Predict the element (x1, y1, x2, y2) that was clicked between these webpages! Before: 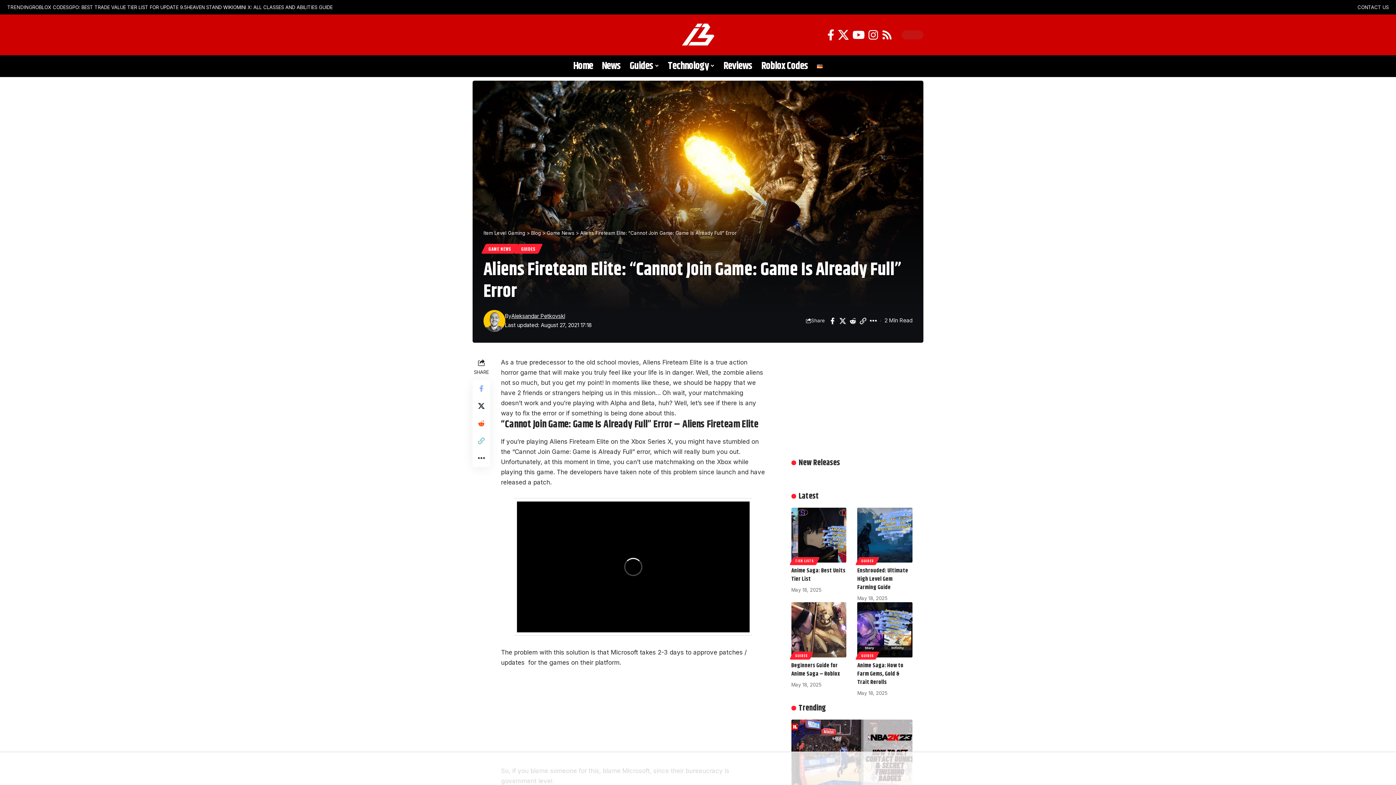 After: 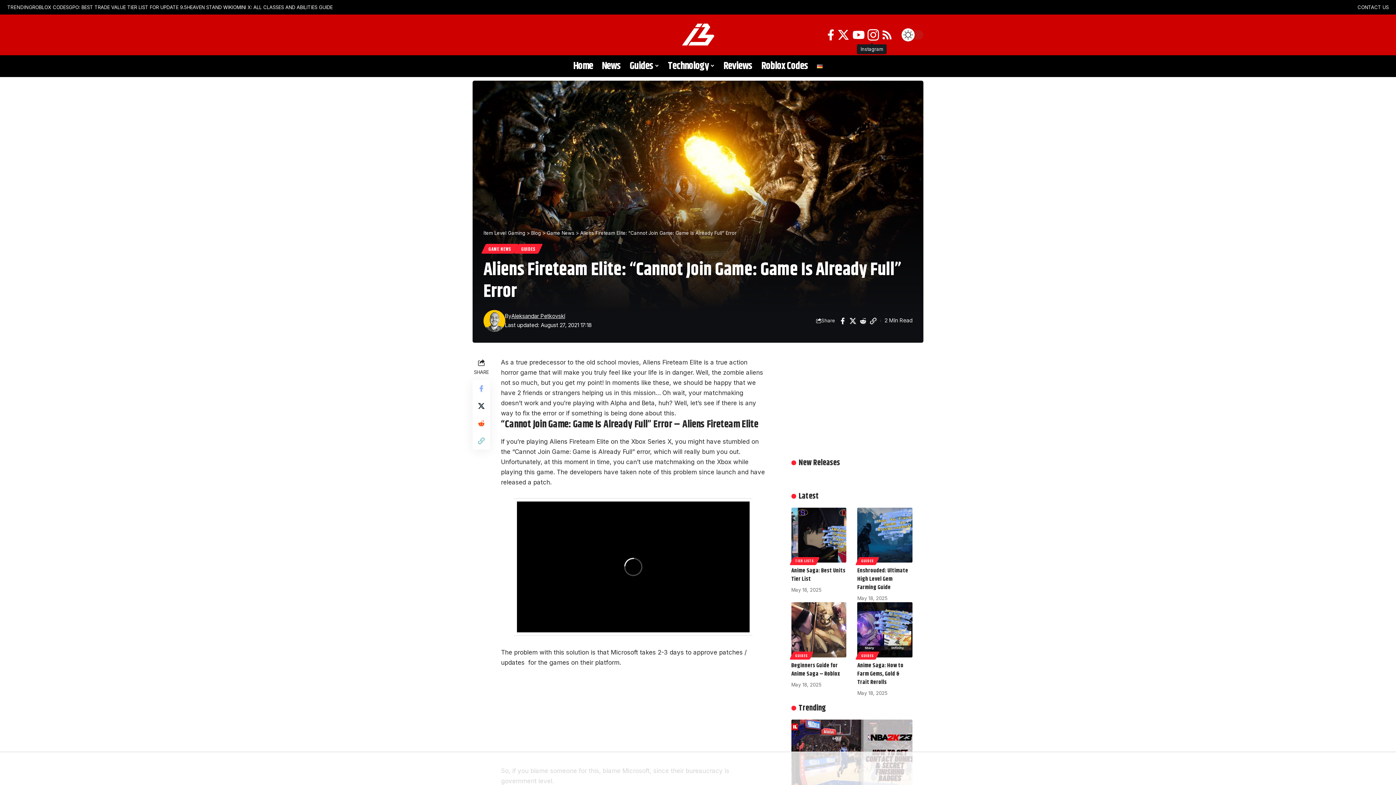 Action: label: Instagram bbox: (866, 25, 880, 44)